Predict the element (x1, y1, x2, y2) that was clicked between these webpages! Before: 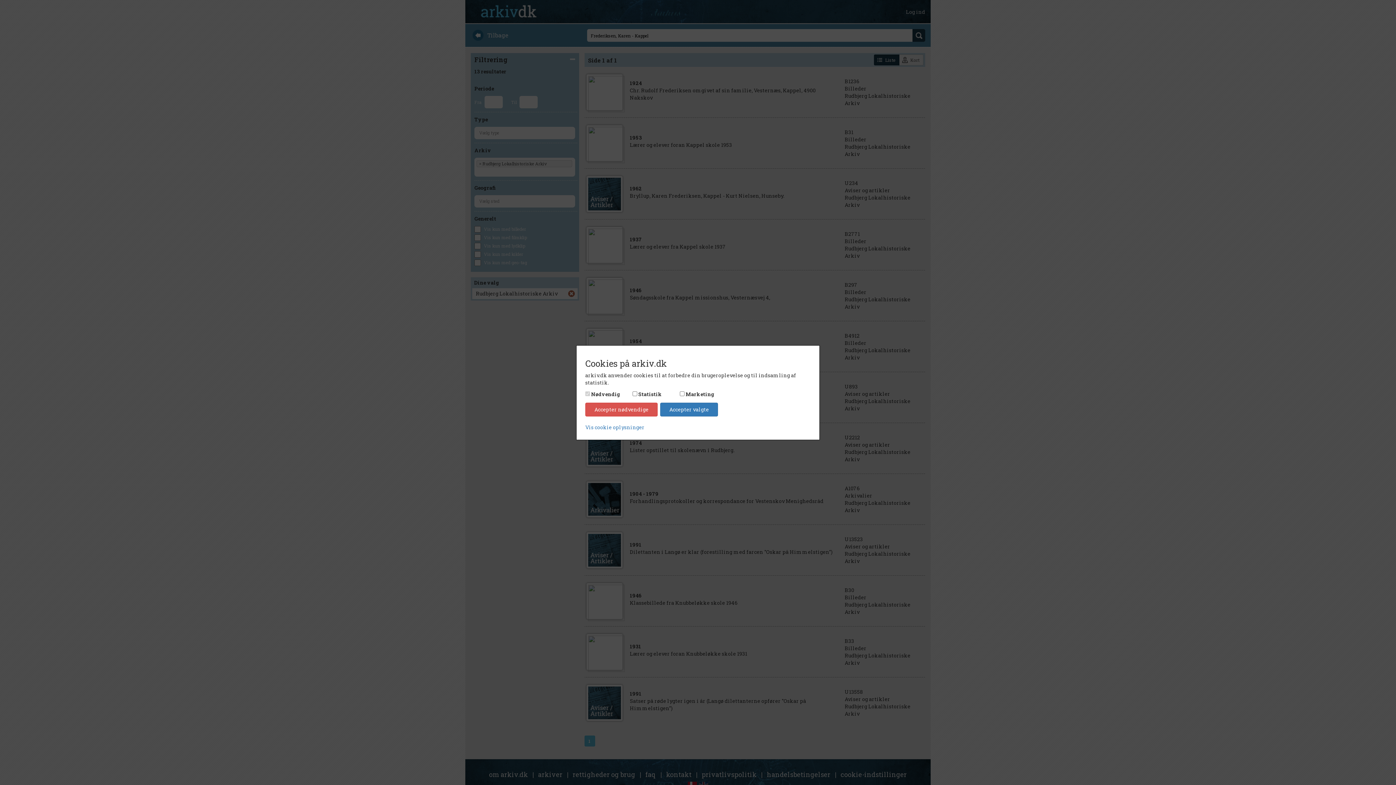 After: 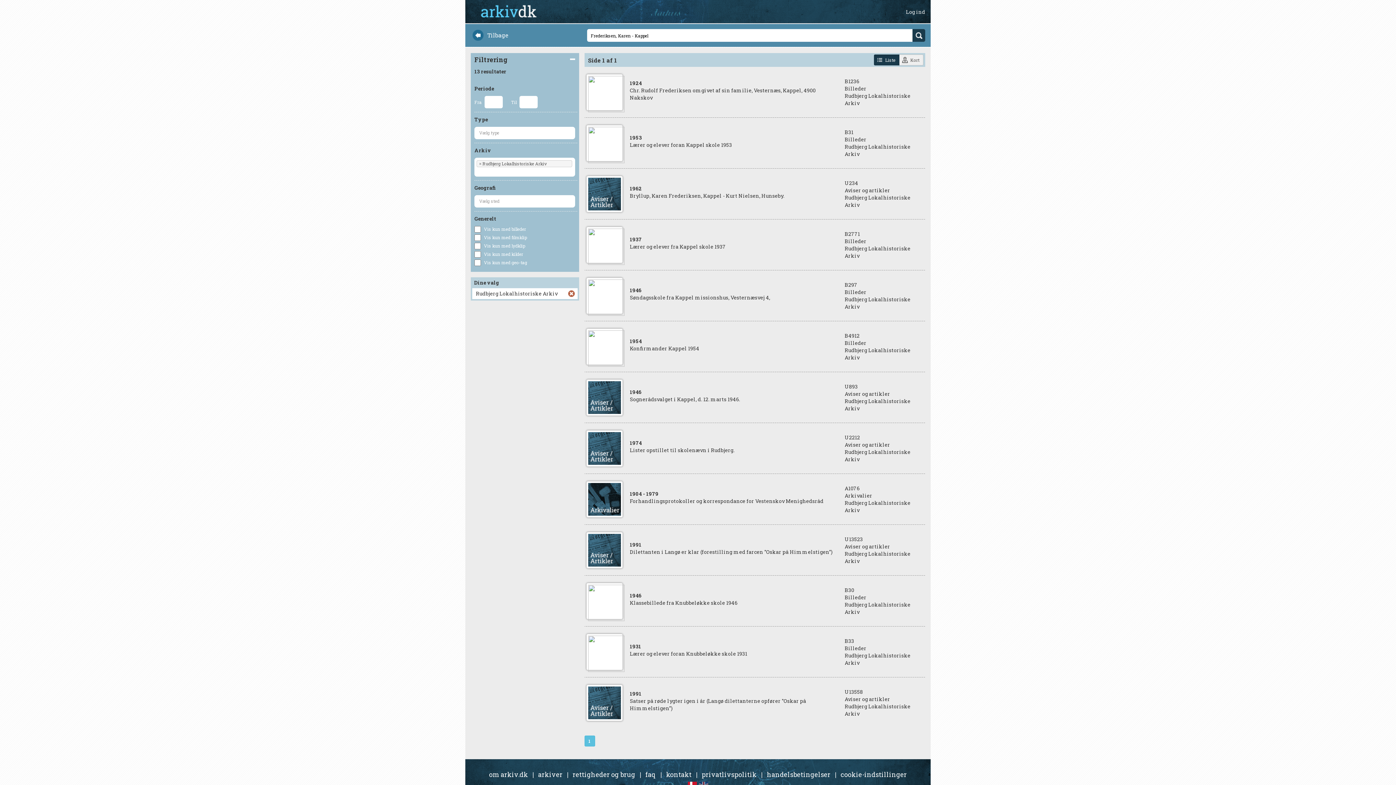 Action: label: Accepter valgte bbox: (660, 402, 718, 416)